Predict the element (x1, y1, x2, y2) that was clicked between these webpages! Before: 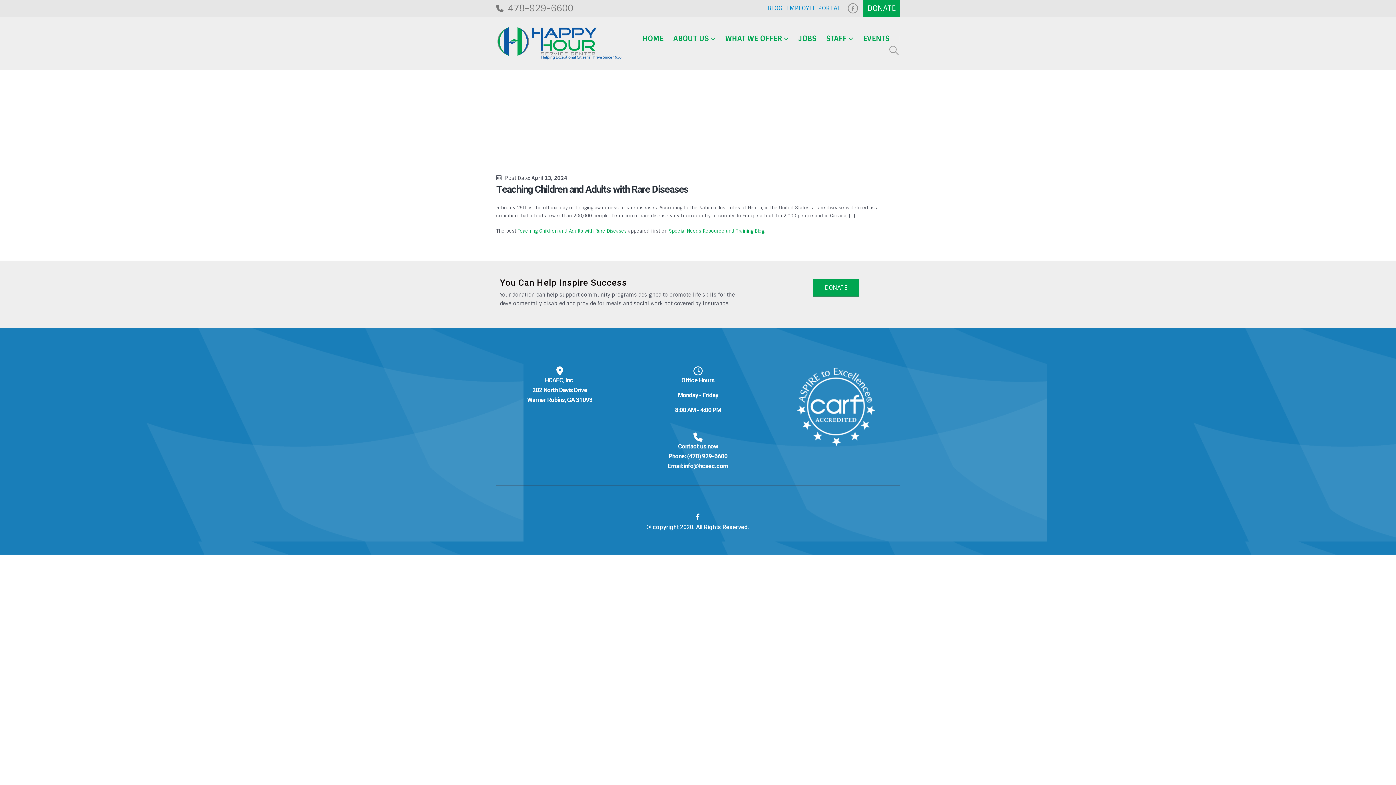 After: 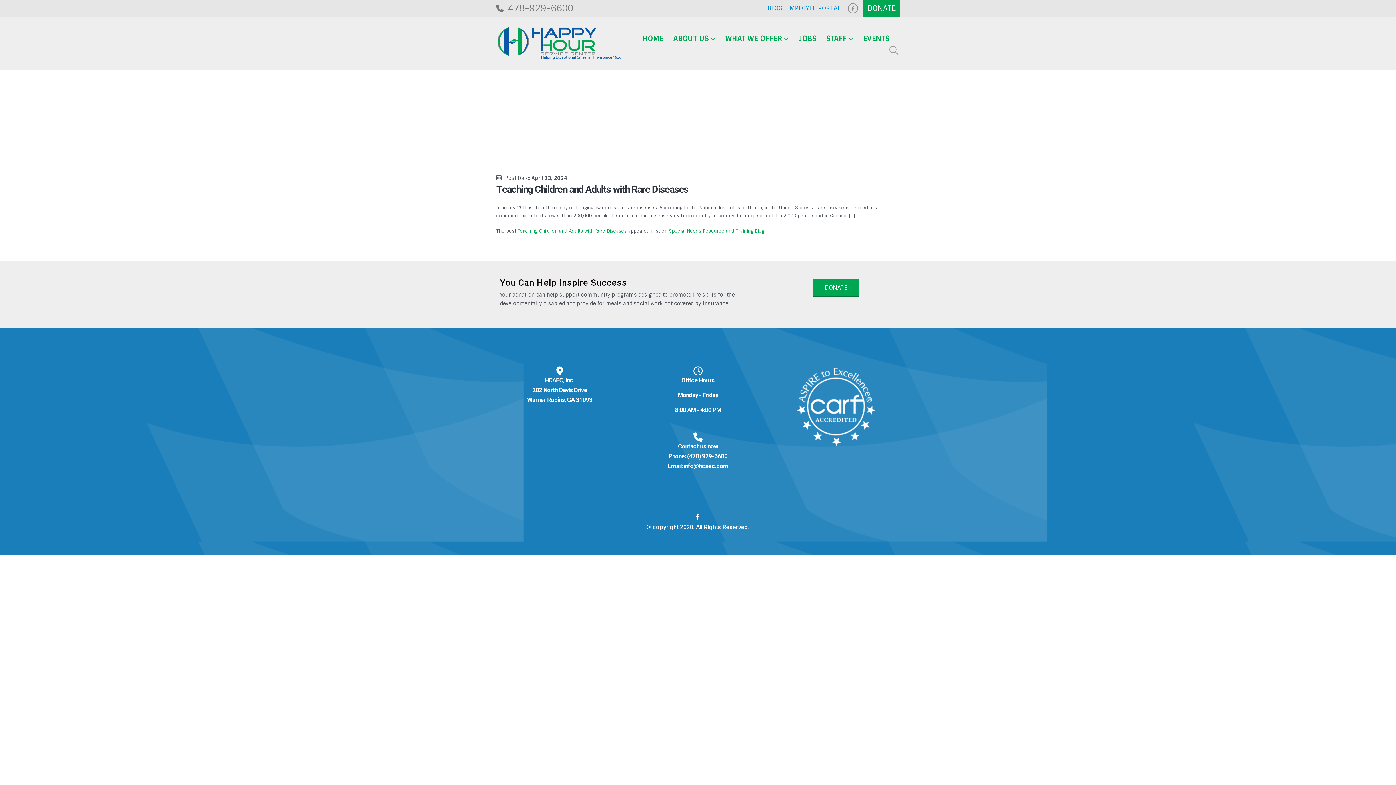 Action: label: info@hcaec.com bbox: (683, 462, 728, 469)